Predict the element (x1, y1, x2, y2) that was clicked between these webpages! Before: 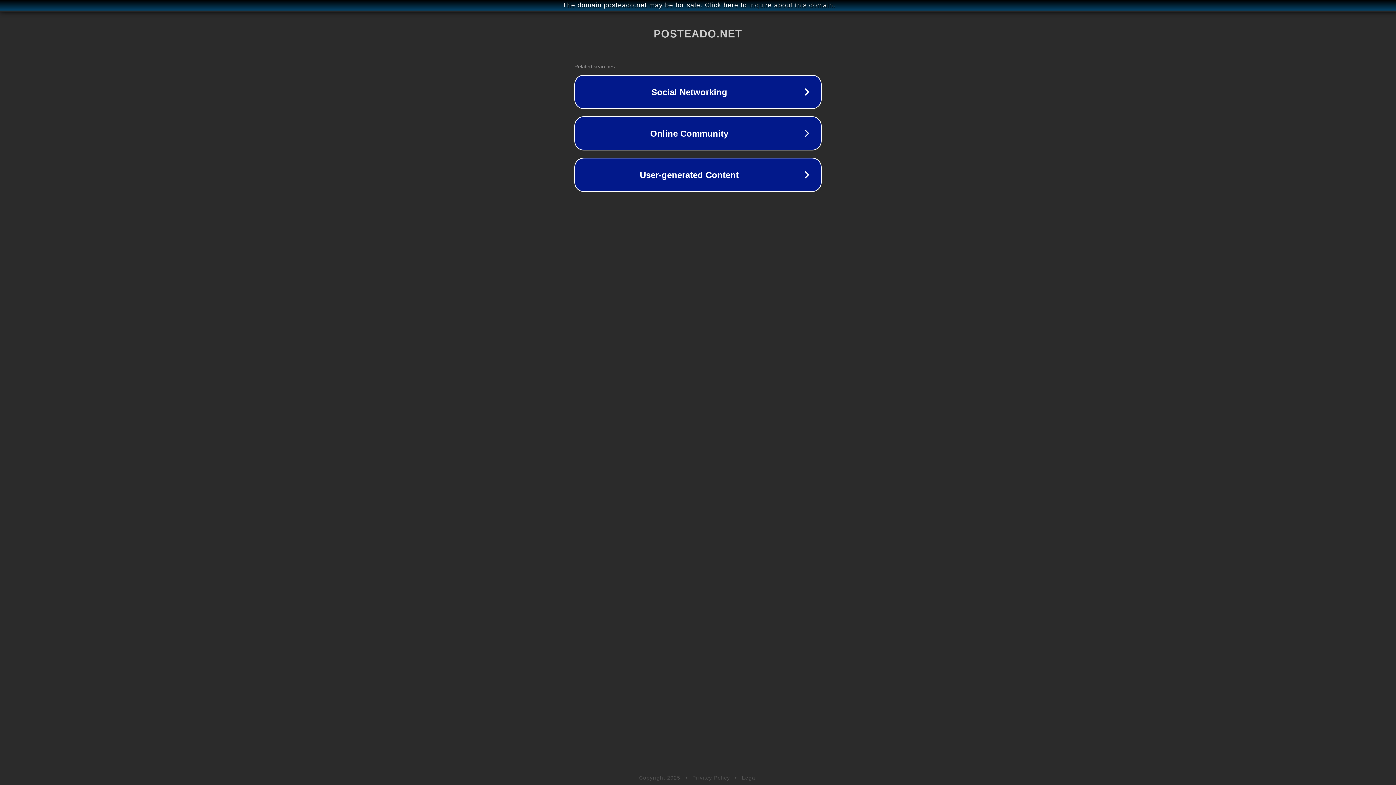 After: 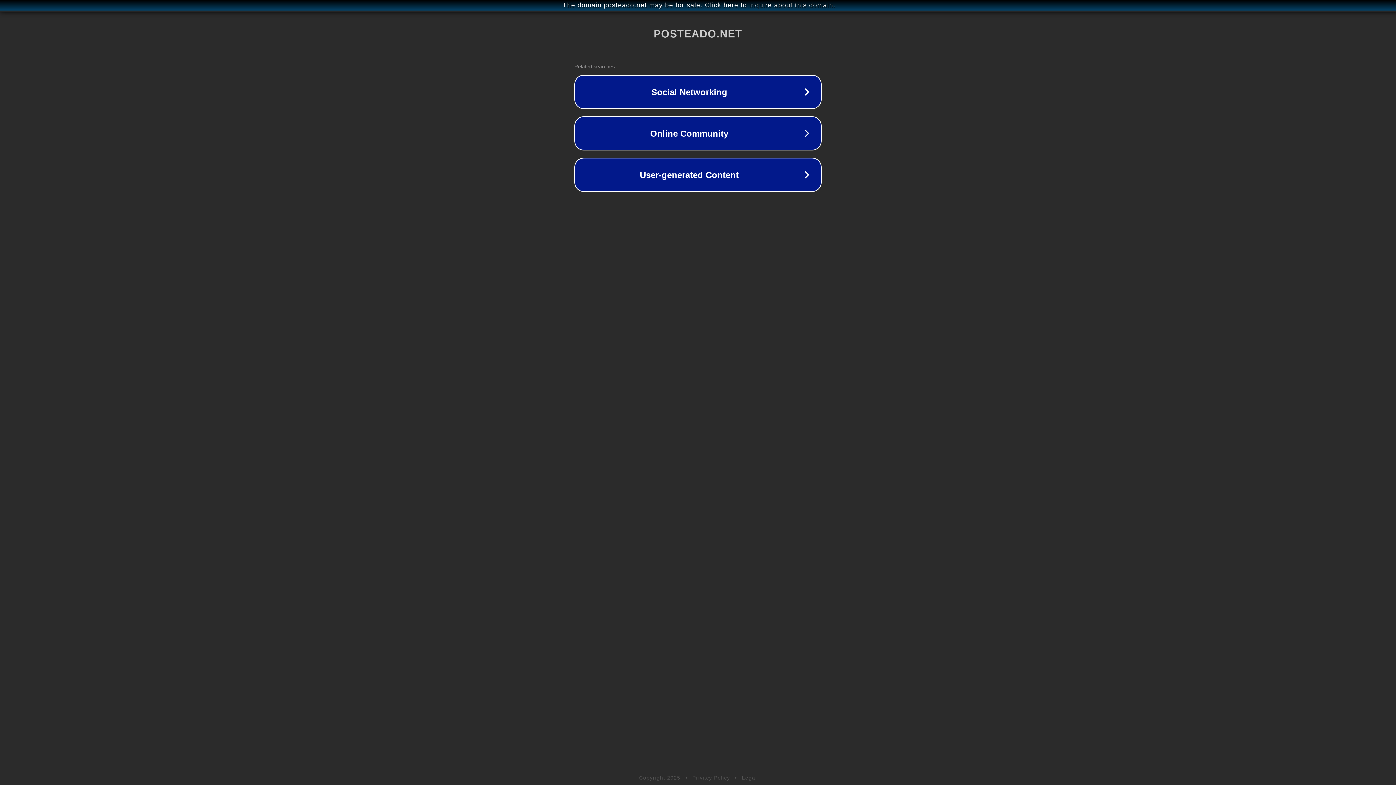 Action: bbox: (692, 775, 730, 781) label: Privacy Policy